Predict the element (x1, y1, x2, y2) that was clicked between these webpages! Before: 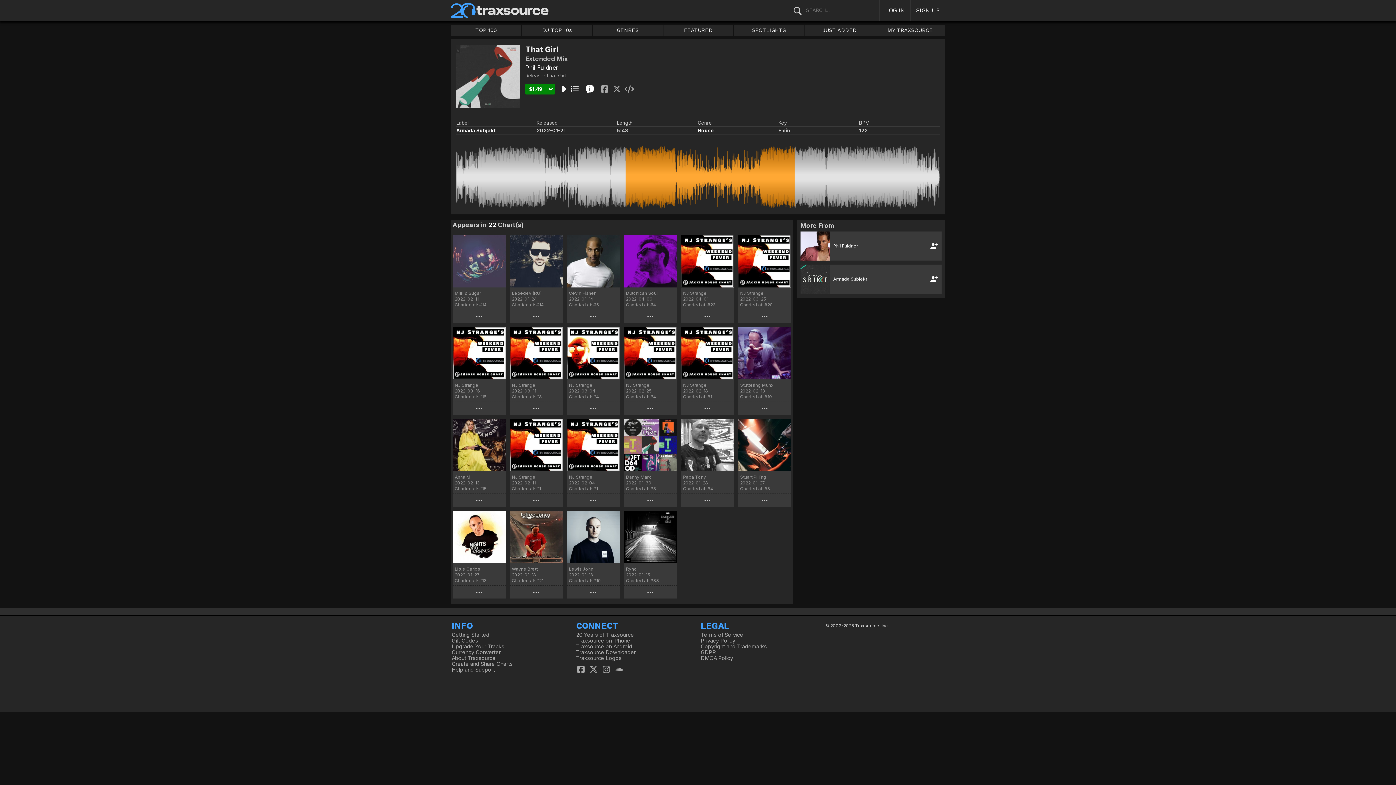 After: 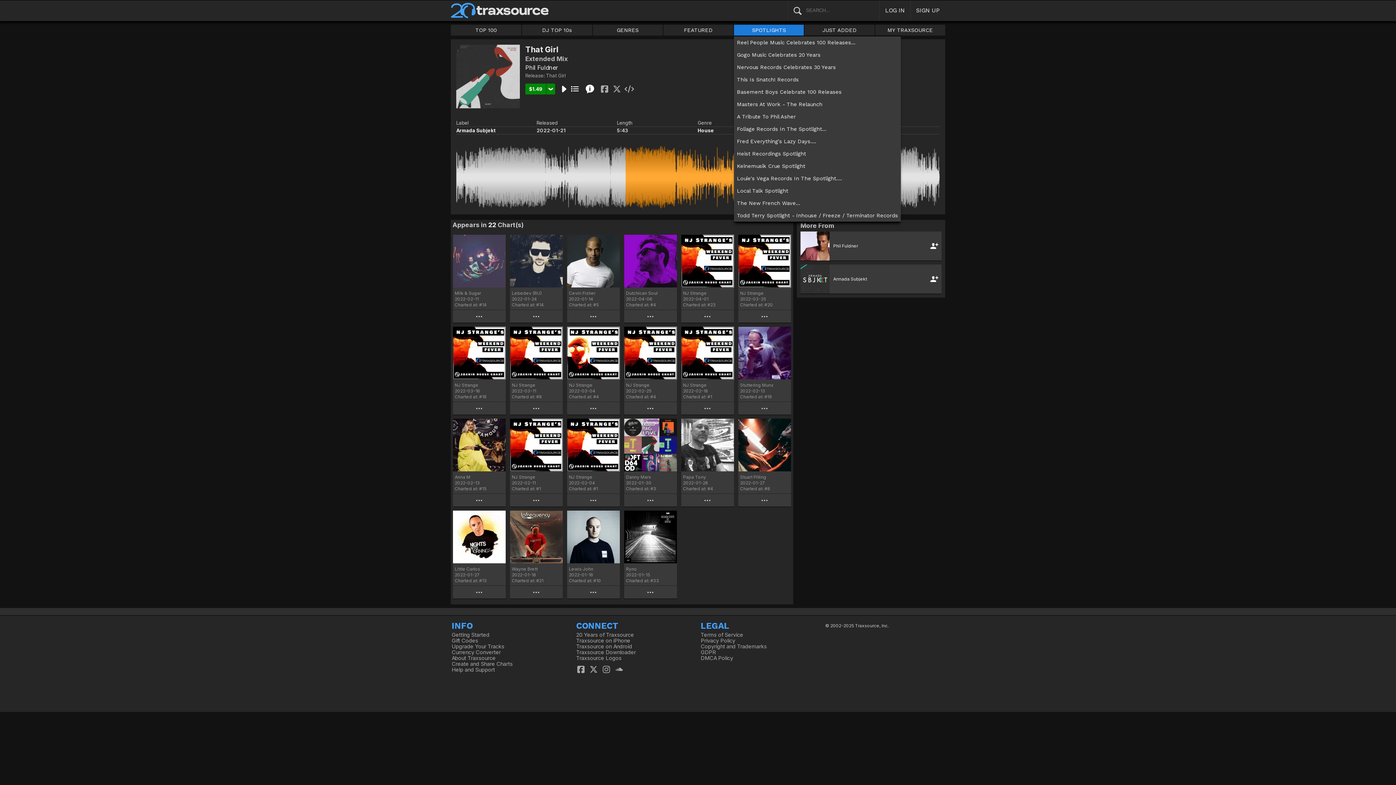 Action: bbox: (734, 24, 804, 35) label: SPOTLIGHTS